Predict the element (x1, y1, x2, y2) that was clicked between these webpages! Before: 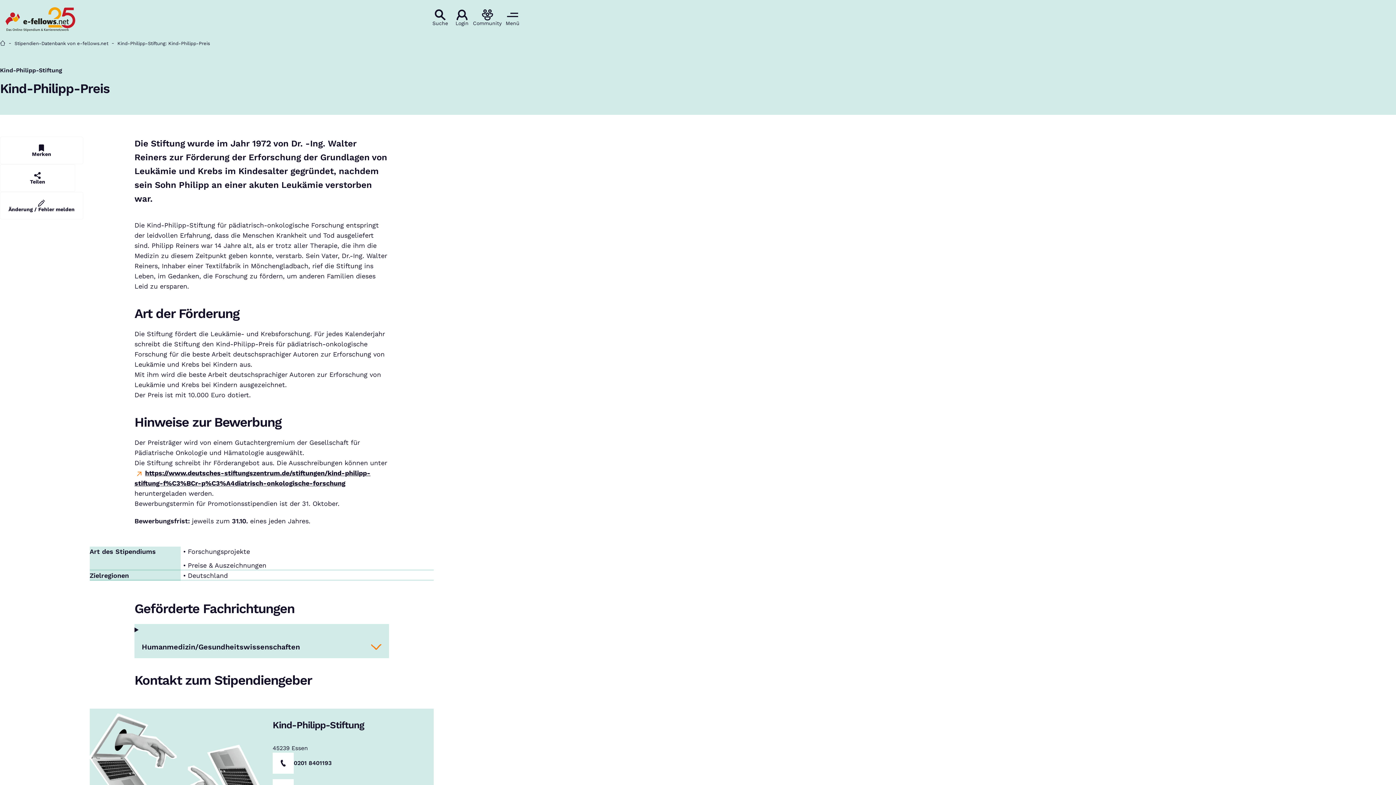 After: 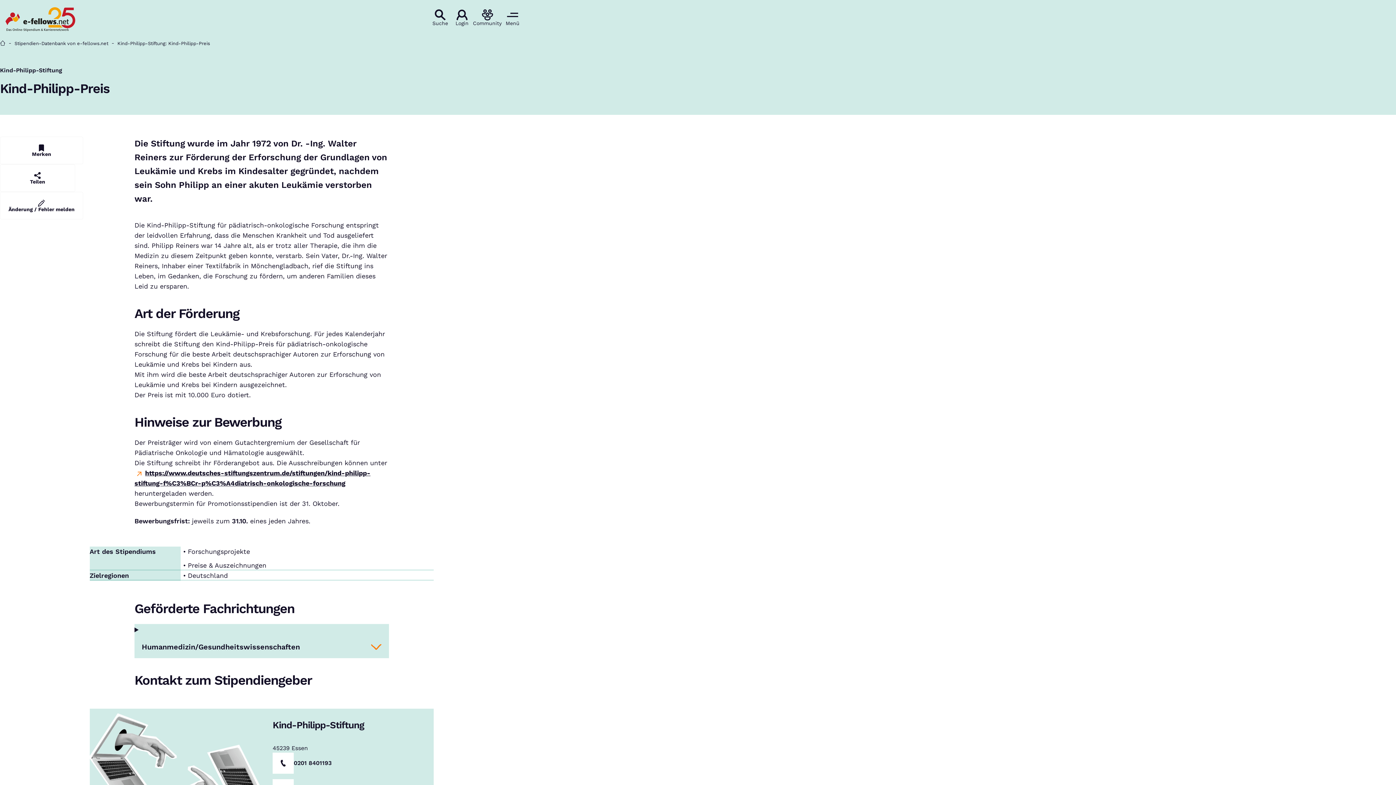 Action: bbox: (272, 752, 331, 774) label: 0201 8401193